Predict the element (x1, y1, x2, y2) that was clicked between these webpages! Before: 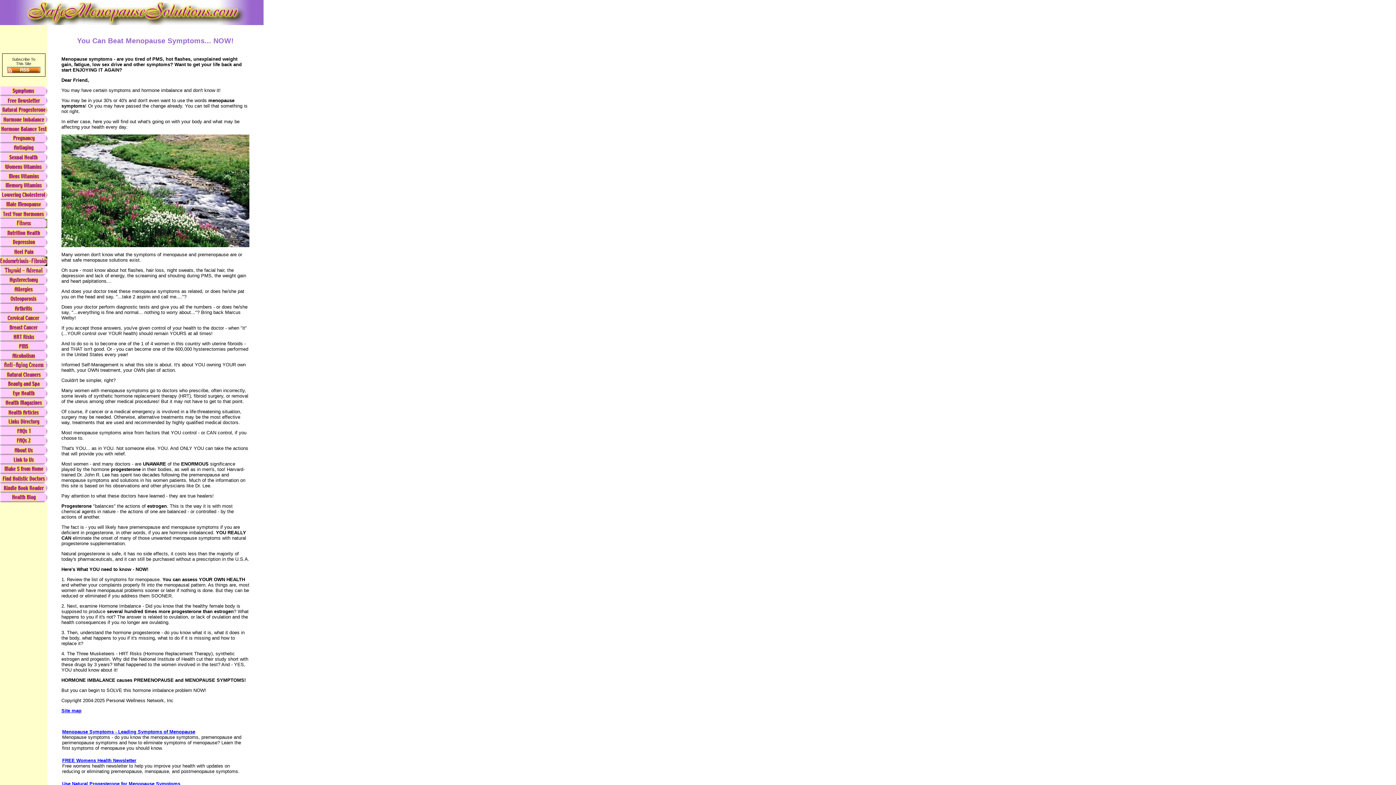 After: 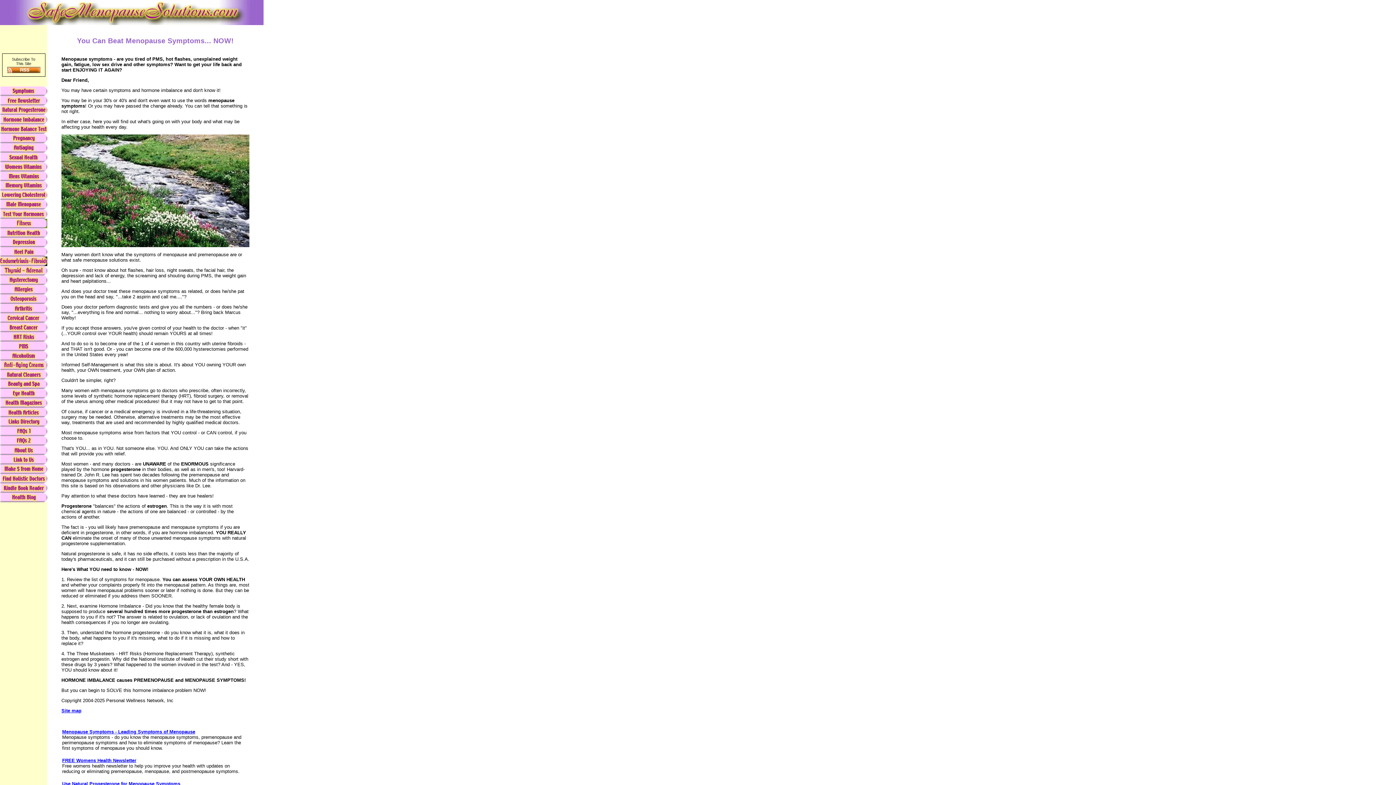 Action: bbox: (62, 758, 136, 763) label: FREE Womens Health Newsletter